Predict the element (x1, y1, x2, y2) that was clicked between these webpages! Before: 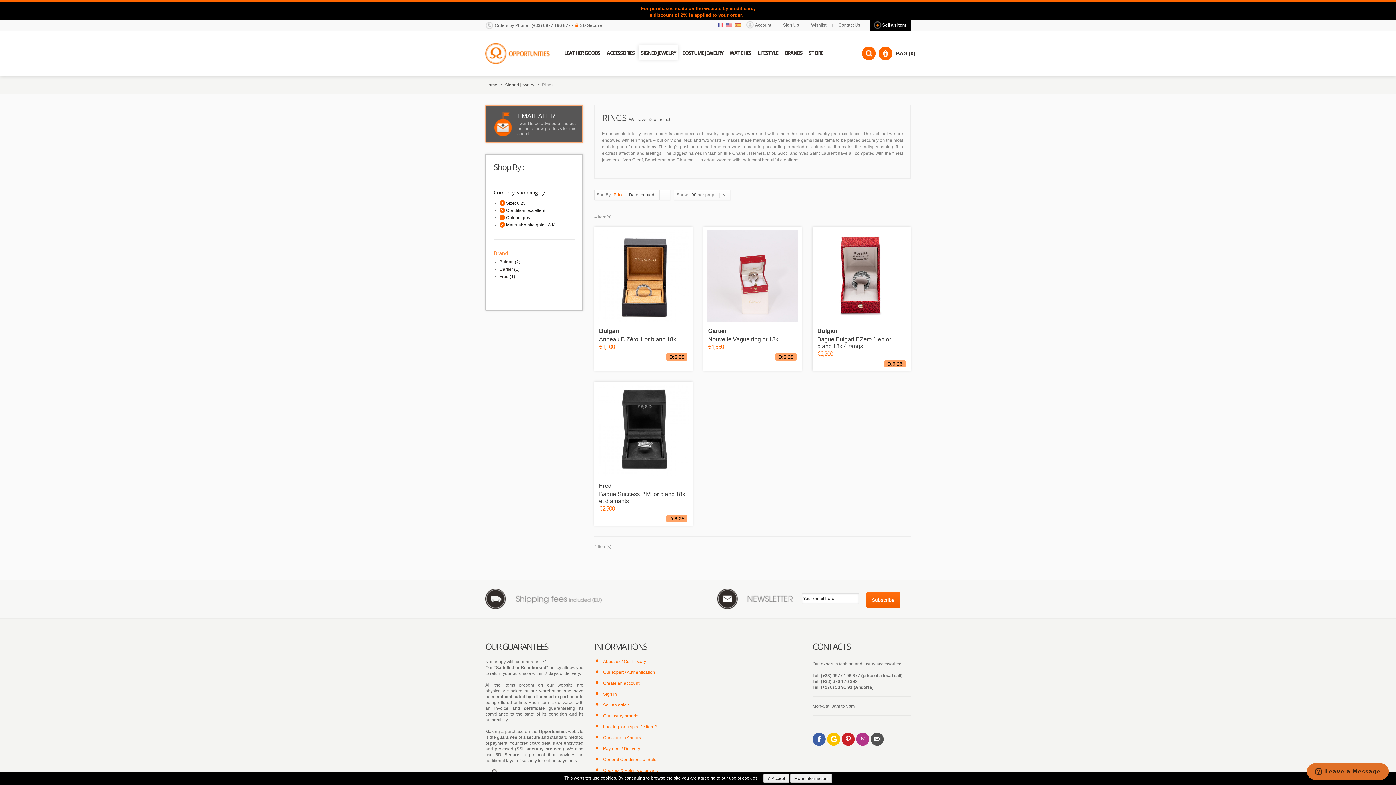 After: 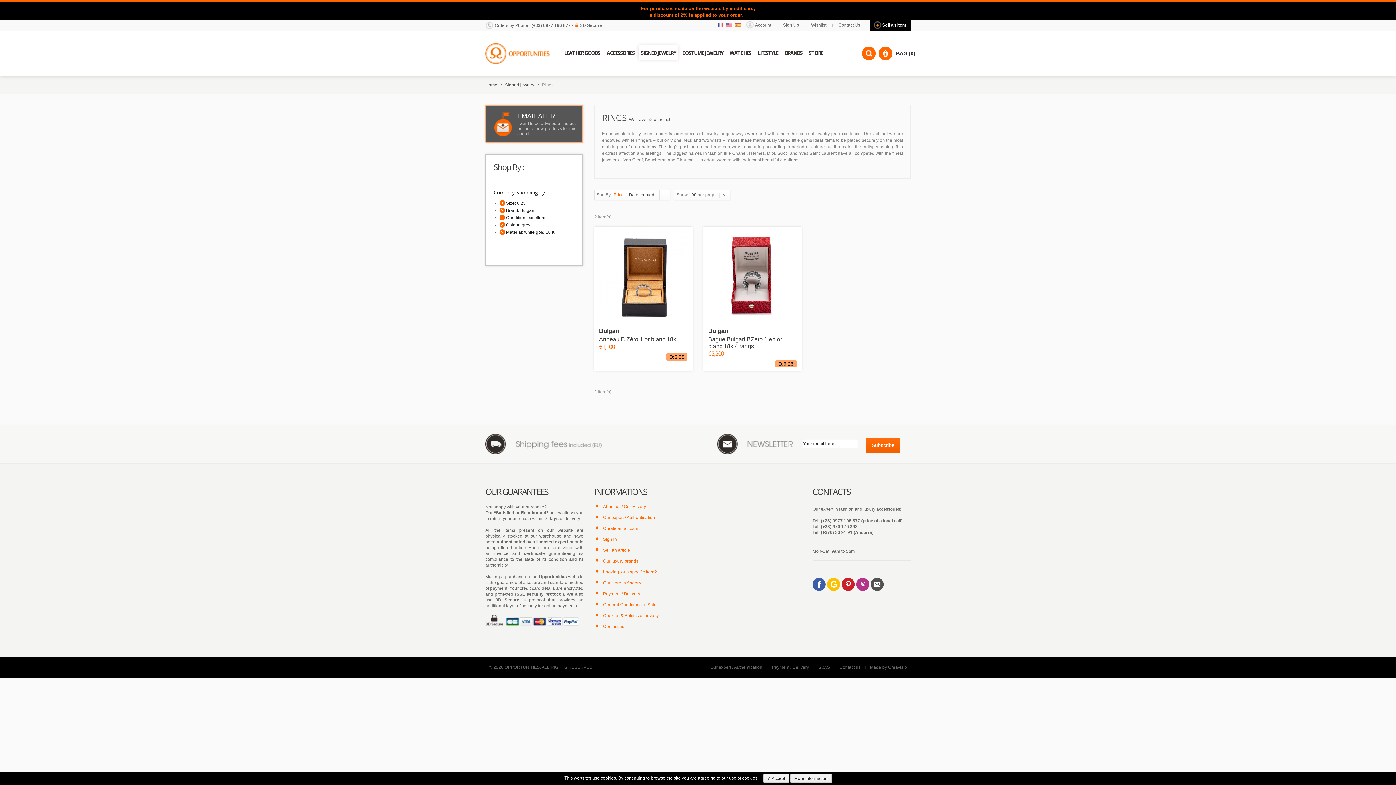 Action: bbox: (499, 259, 513, 264) label: Bulgari